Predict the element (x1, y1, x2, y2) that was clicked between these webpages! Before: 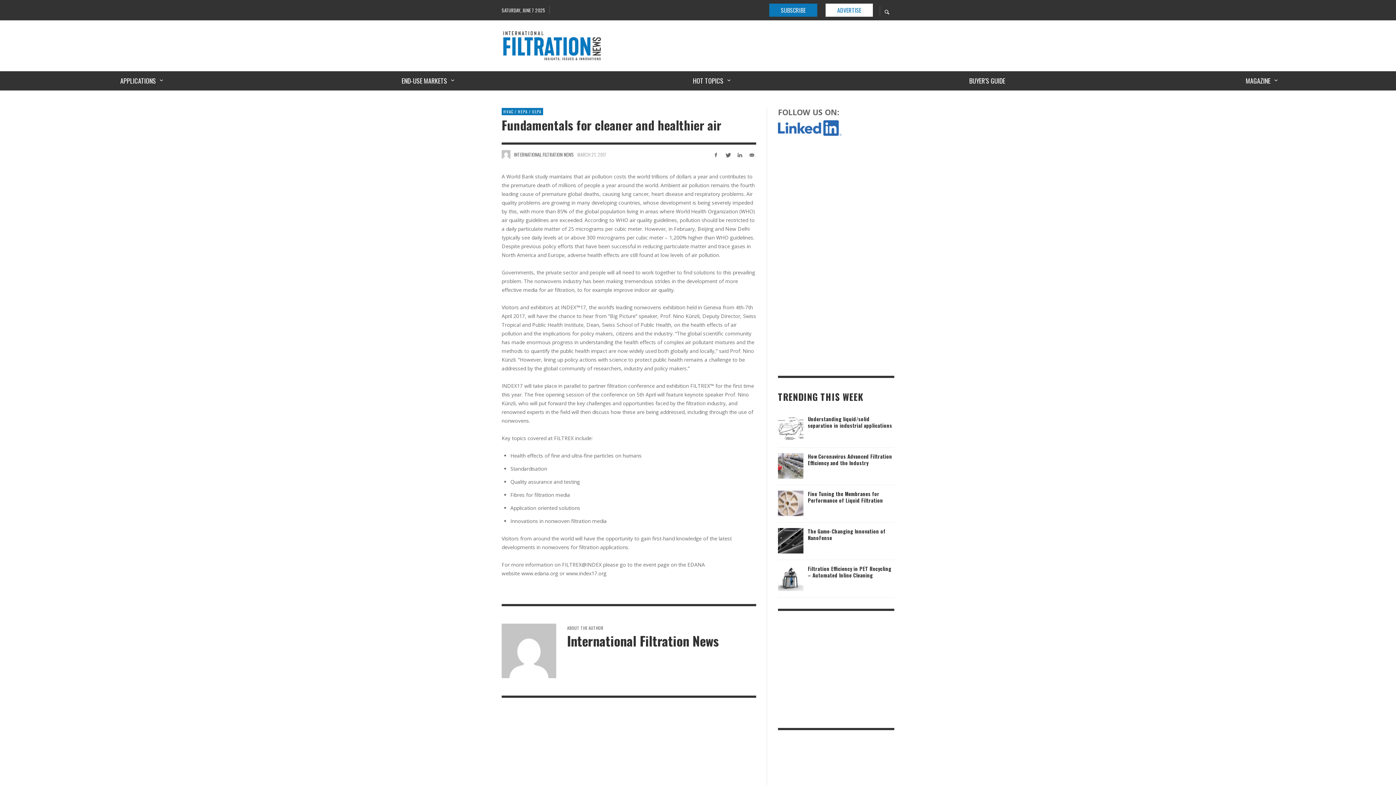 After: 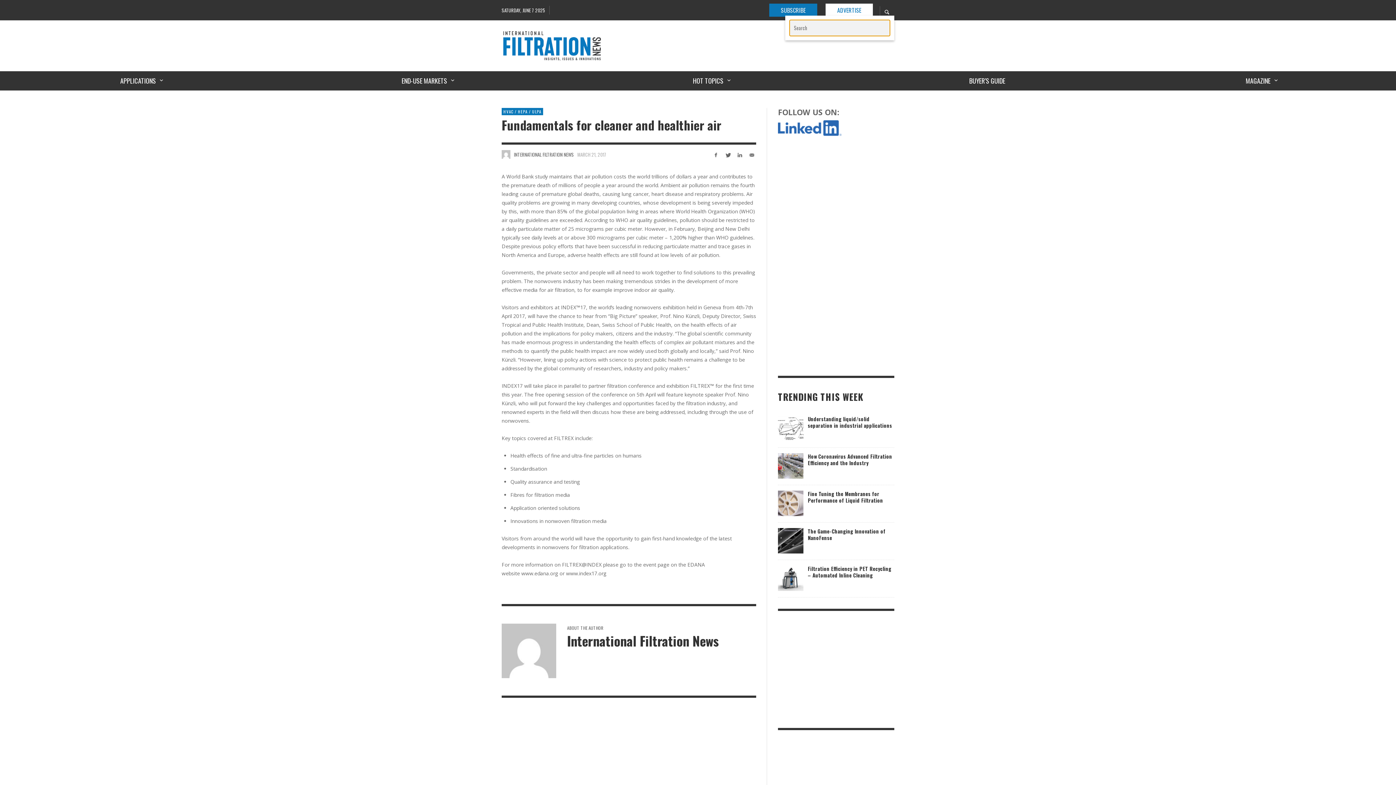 Action: bbox: (880, 7, 894, 15)